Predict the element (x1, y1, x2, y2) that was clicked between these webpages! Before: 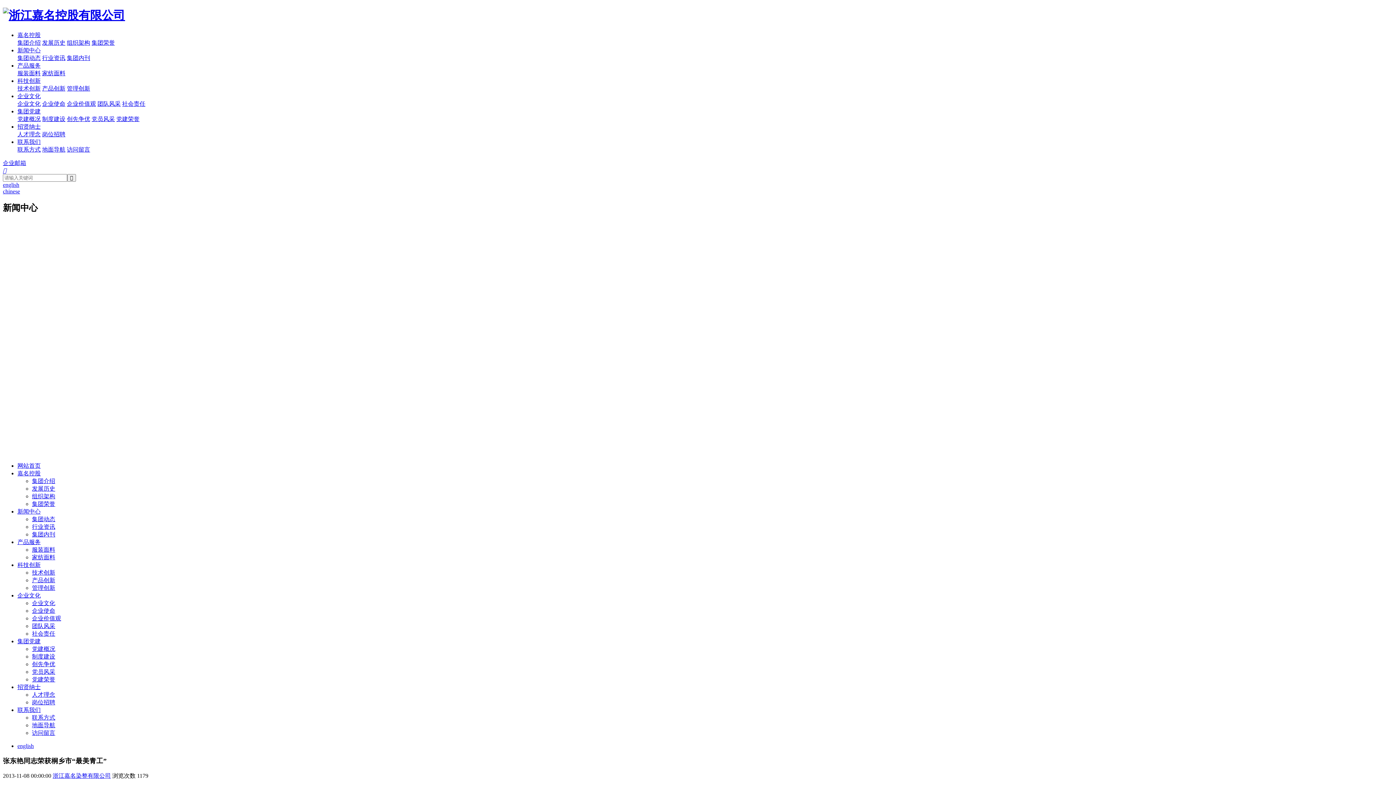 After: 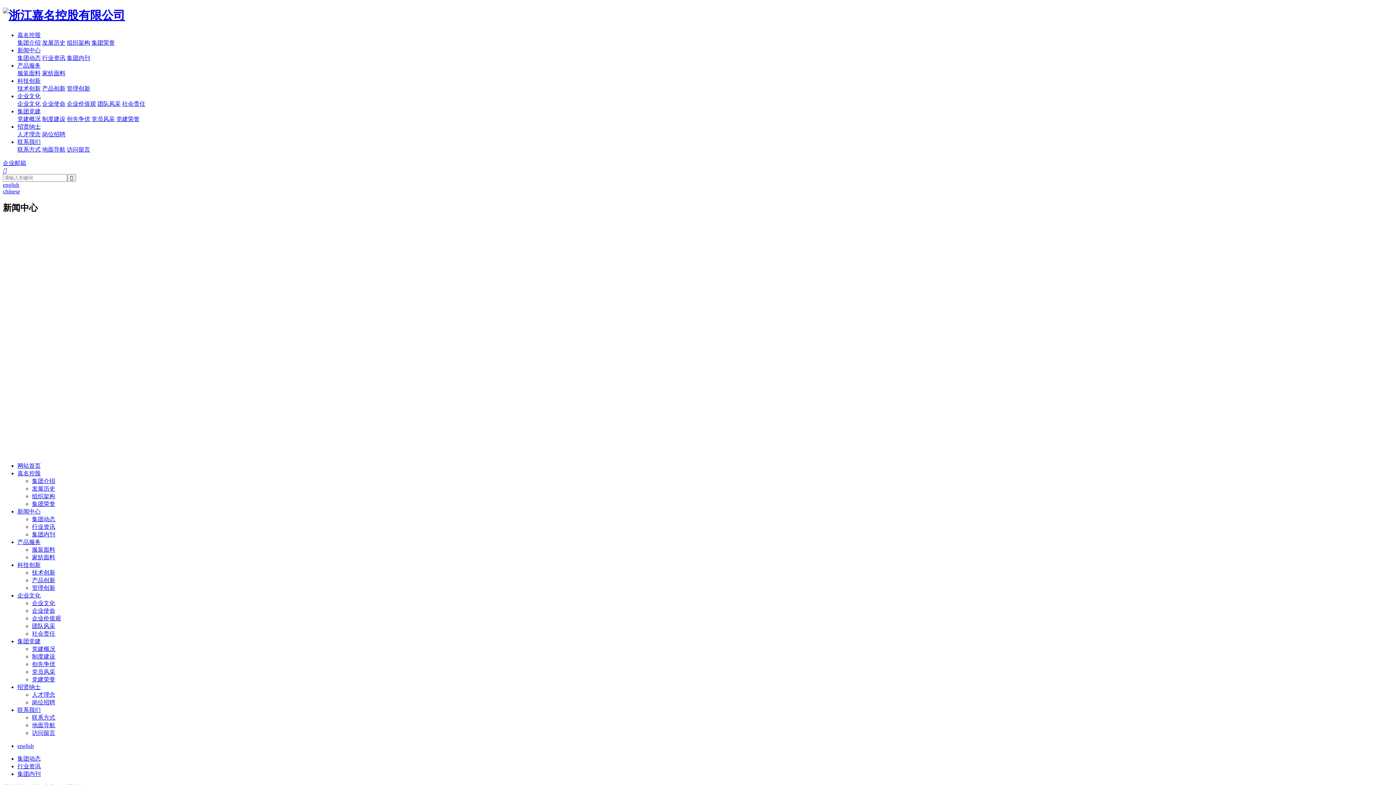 Action: bbox: (66, 54, 90, 61) label: 集团内刊